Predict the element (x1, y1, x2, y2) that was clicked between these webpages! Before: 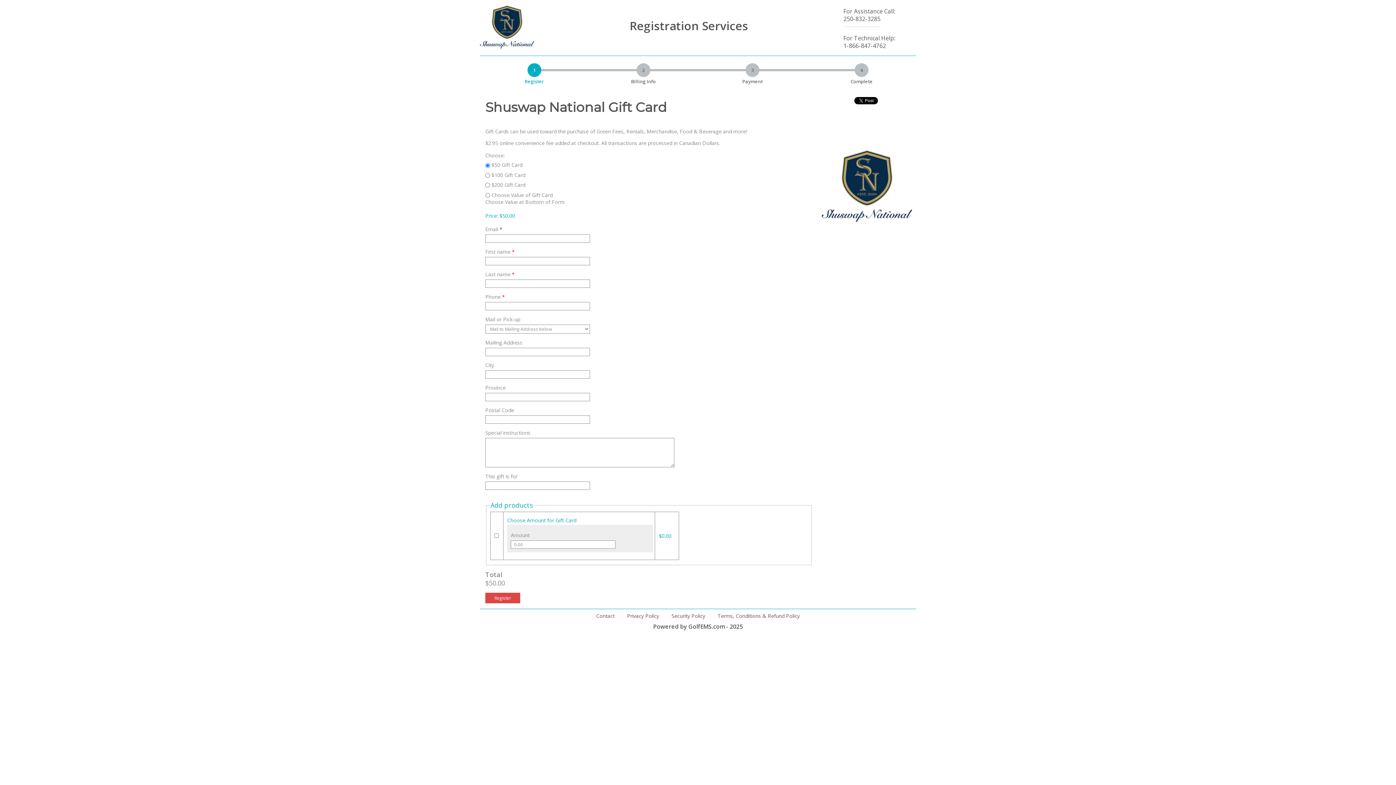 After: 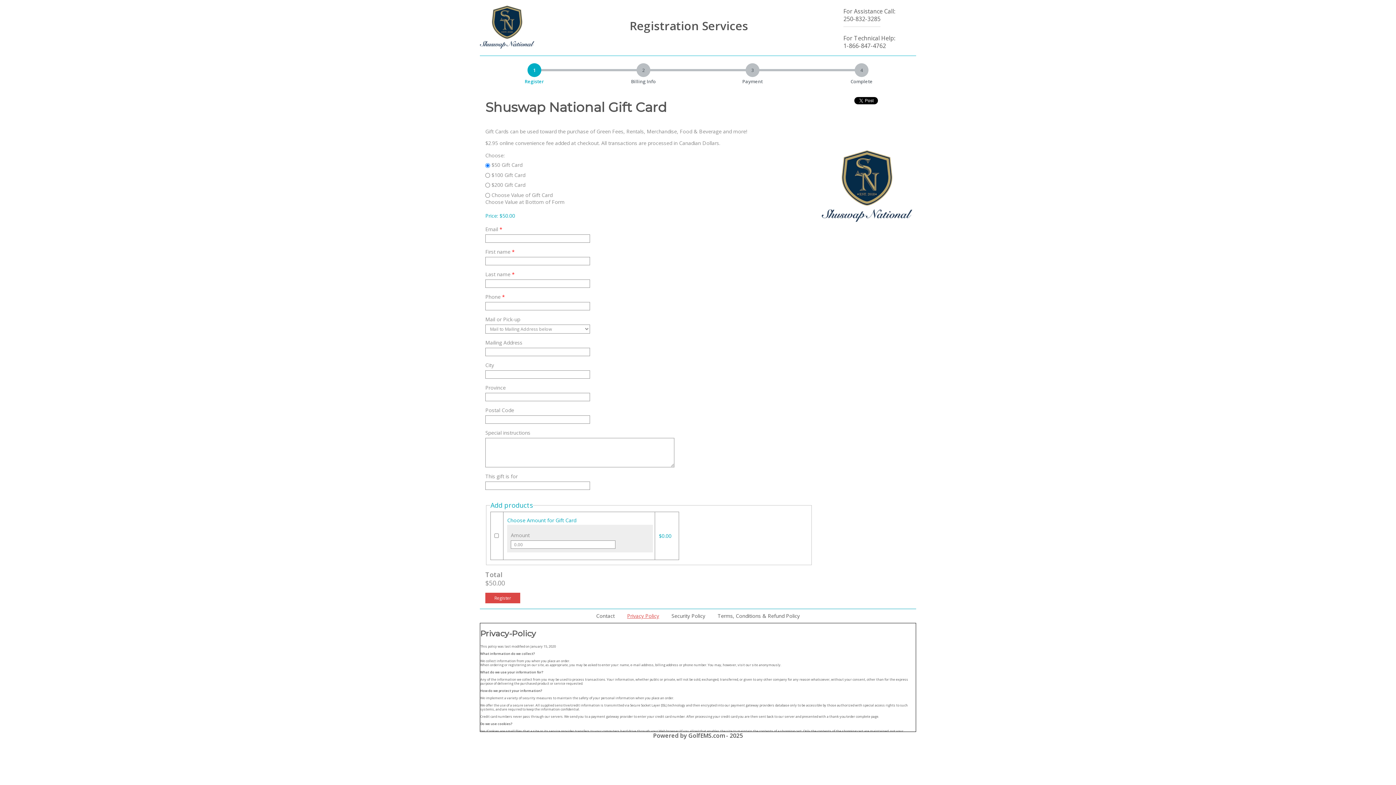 Action: label: Privacy Policy bbox: (627, 612, 659, 619)